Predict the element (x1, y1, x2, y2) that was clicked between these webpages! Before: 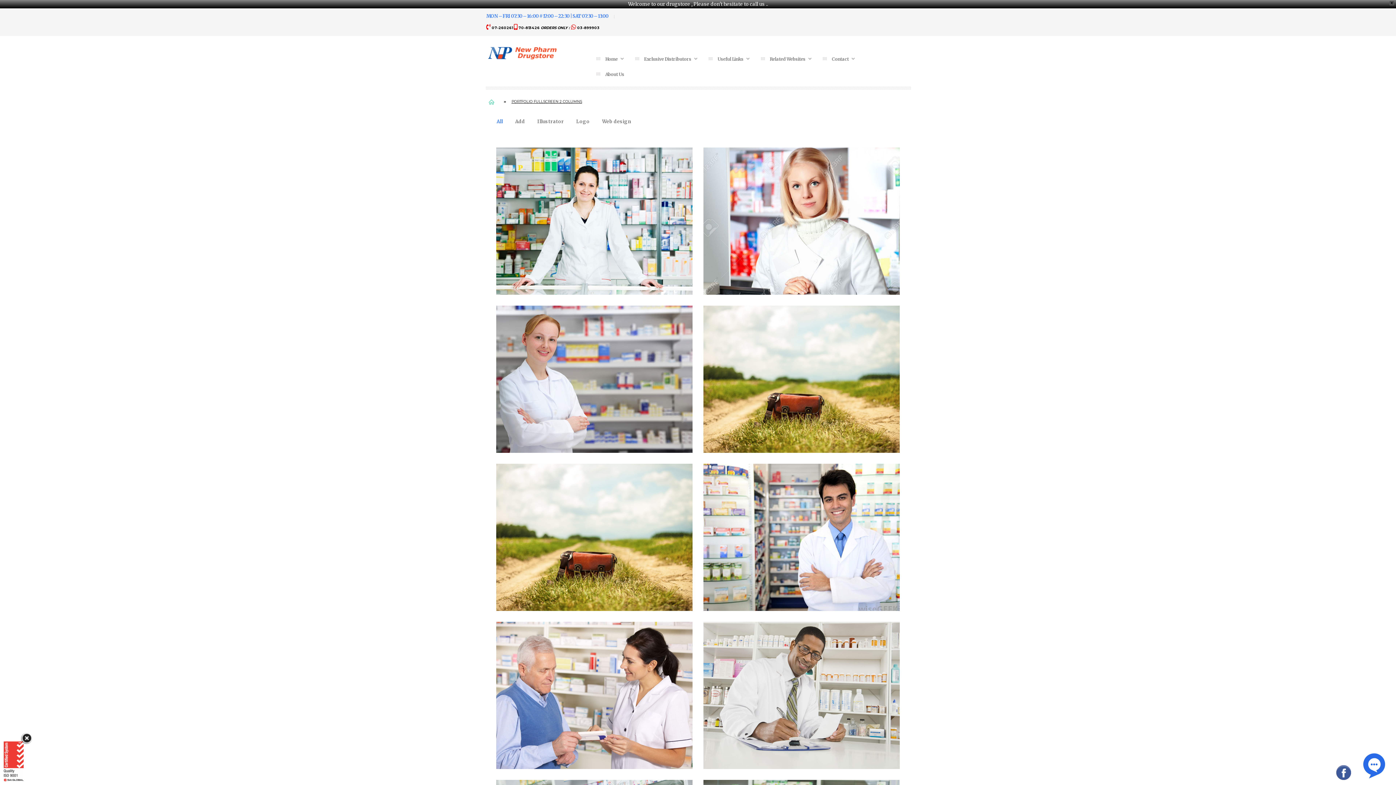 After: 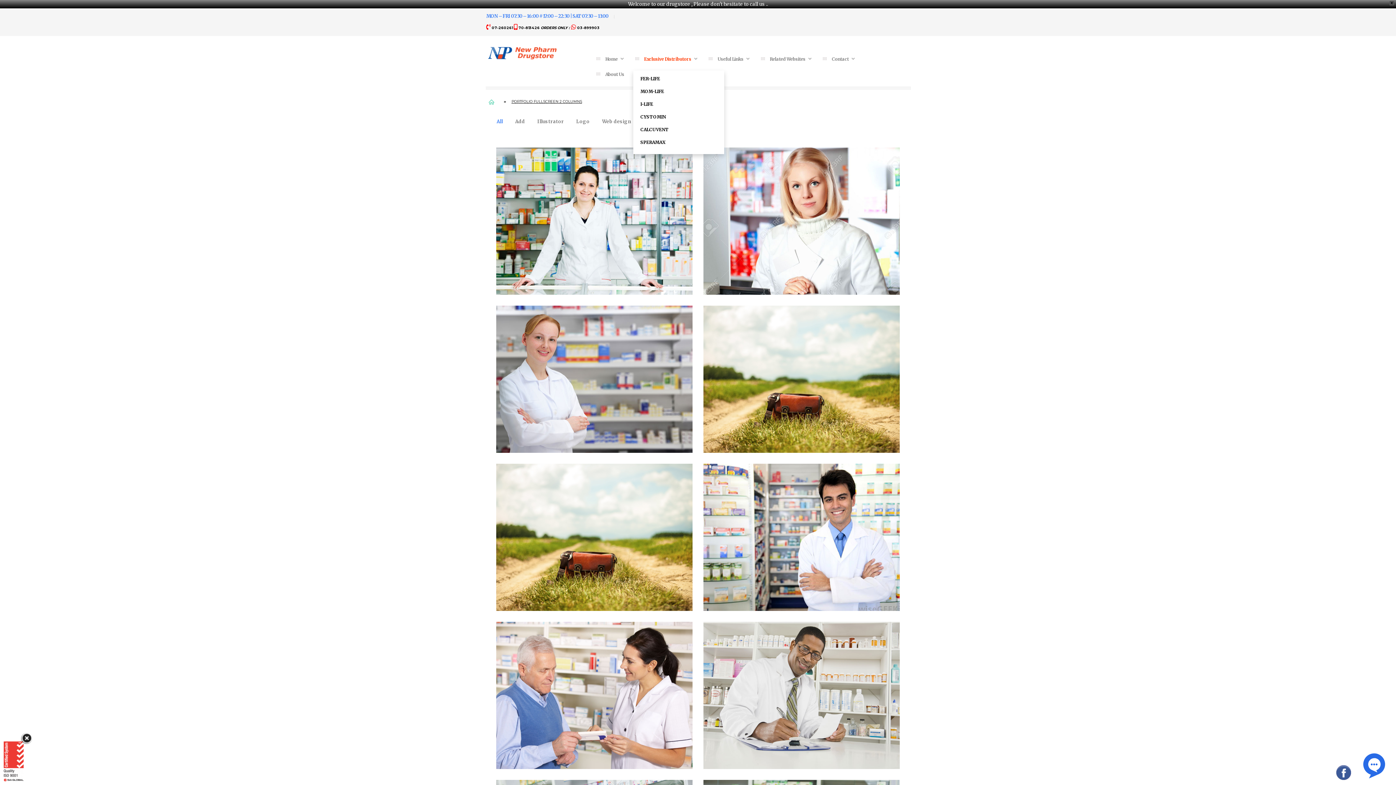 Action: label: Exclusive Distributors  bbox: (644, 57, 694, 61)